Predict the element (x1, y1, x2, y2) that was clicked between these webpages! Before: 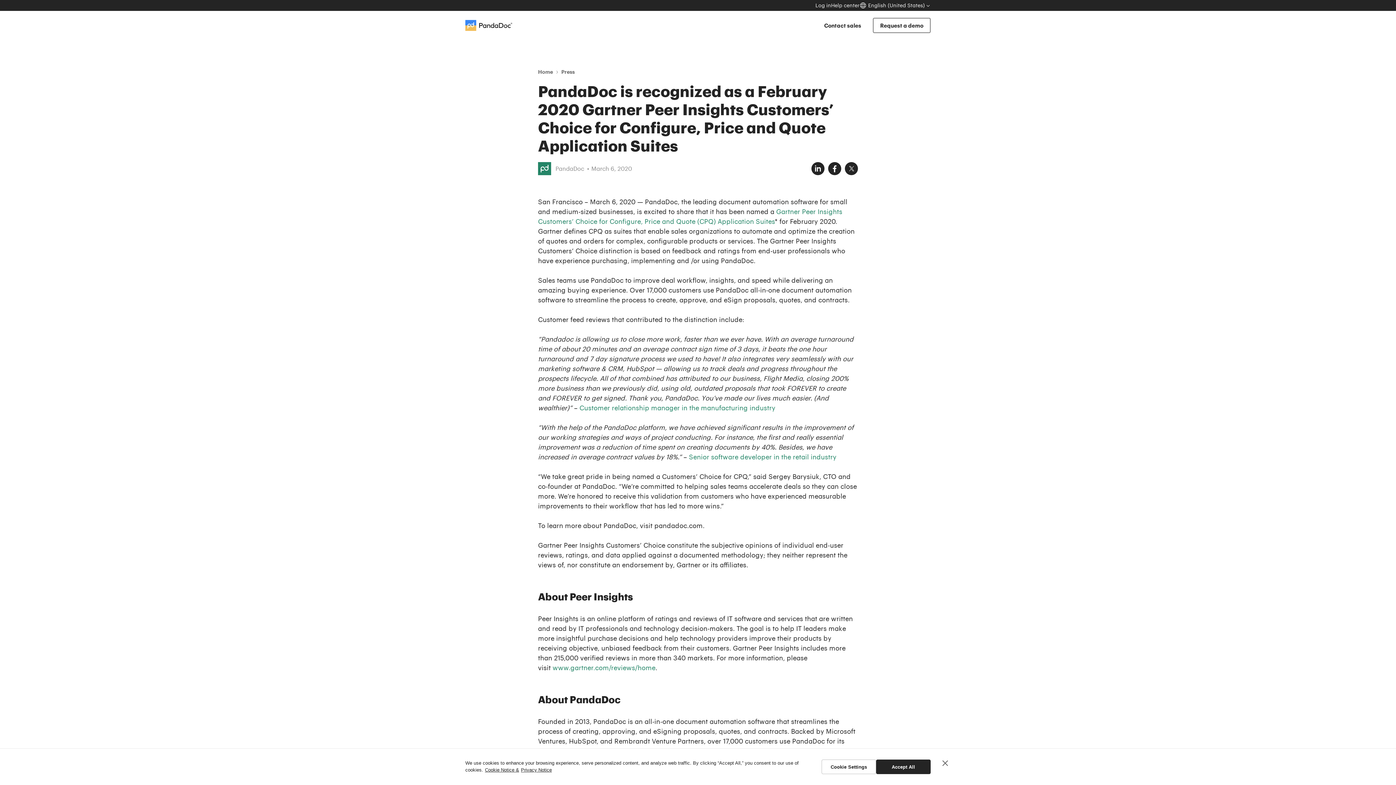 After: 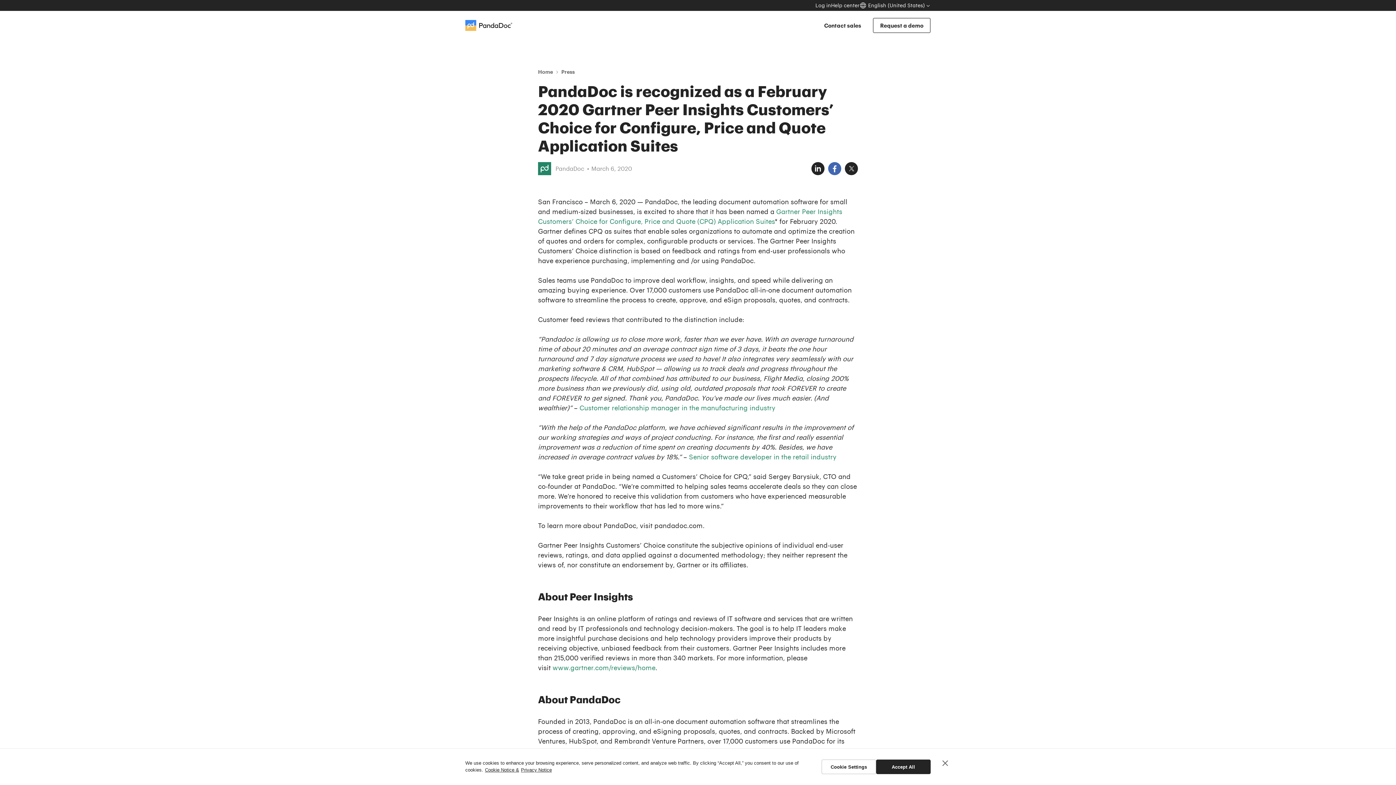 Action: bbox: (828, 162, 841, 175)